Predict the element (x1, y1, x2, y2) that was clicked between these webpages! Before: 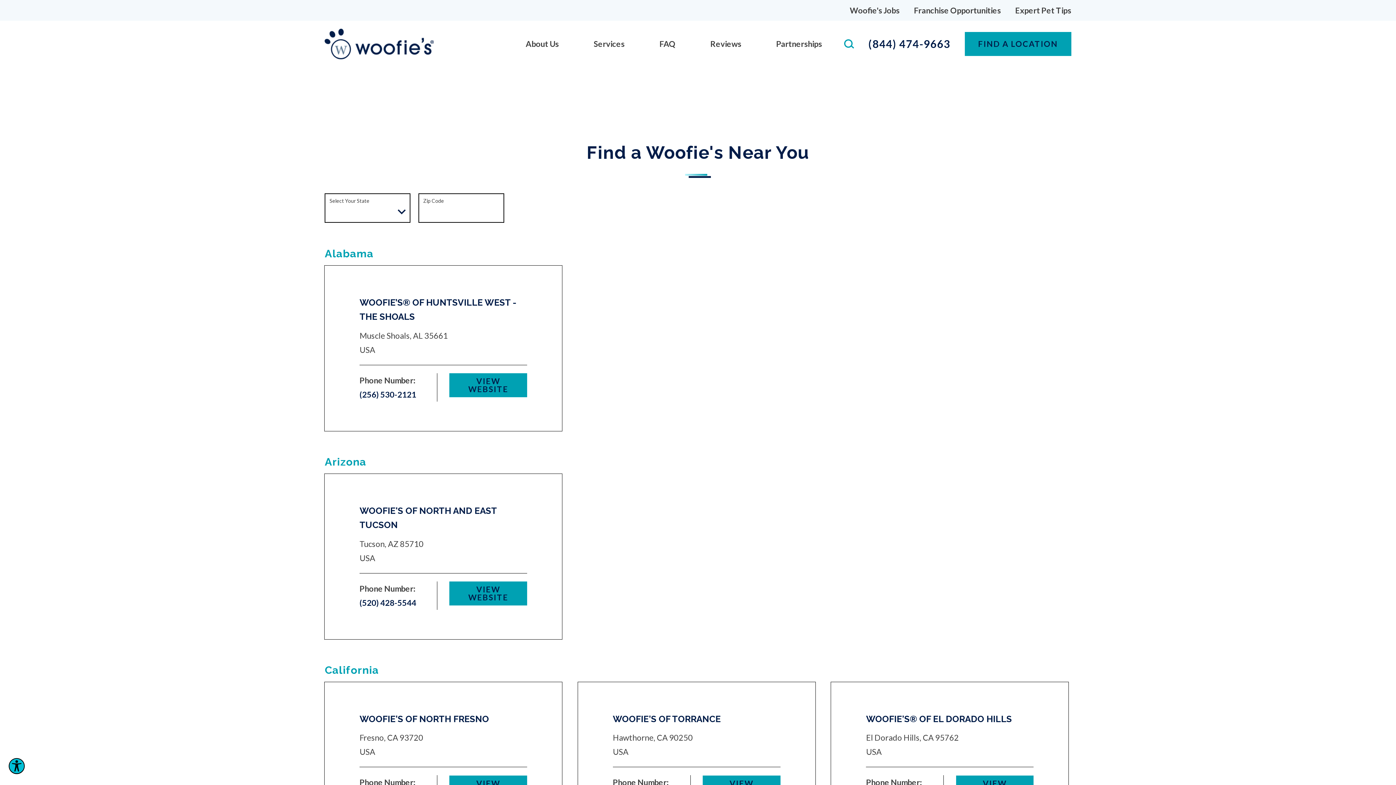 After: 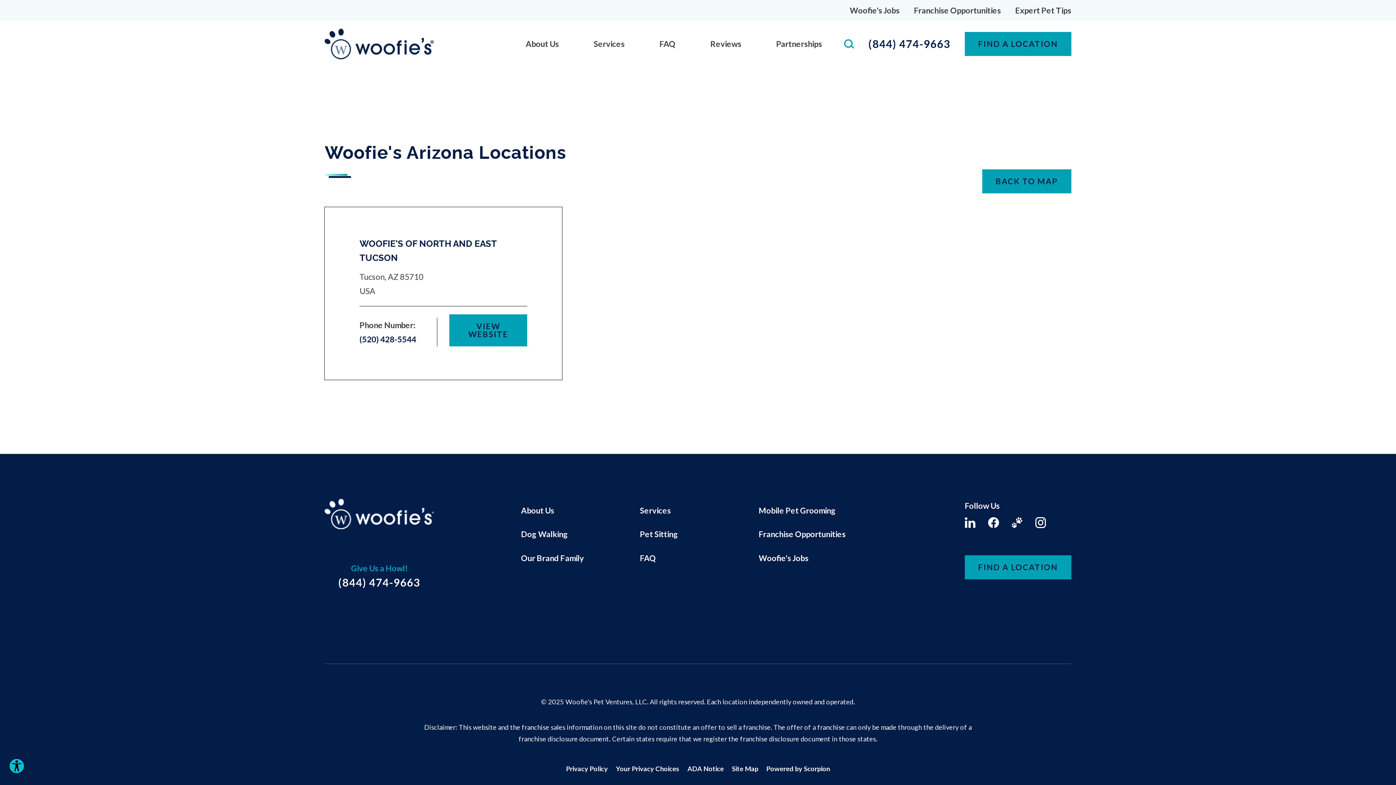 Action: label: Arizona bbox: (324, 455, 366, 468)